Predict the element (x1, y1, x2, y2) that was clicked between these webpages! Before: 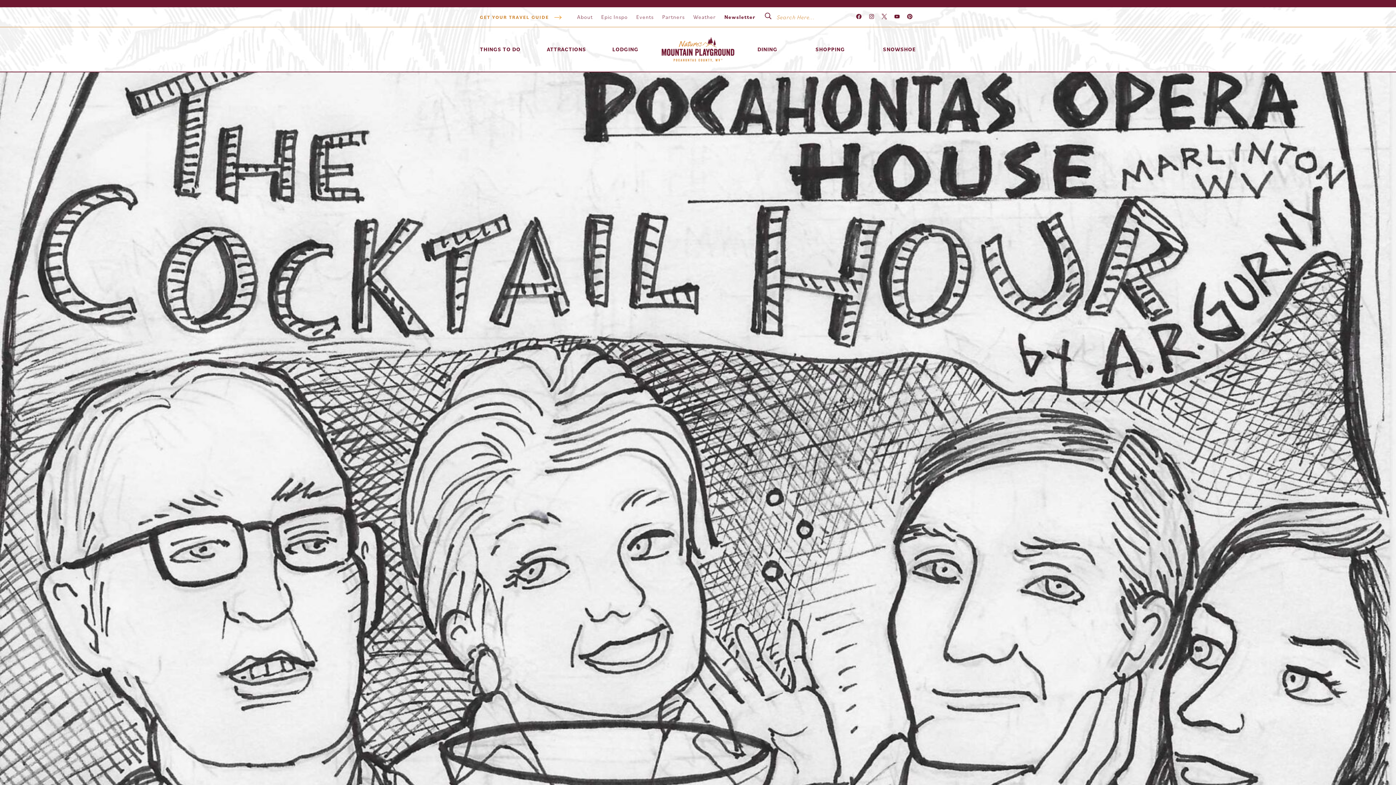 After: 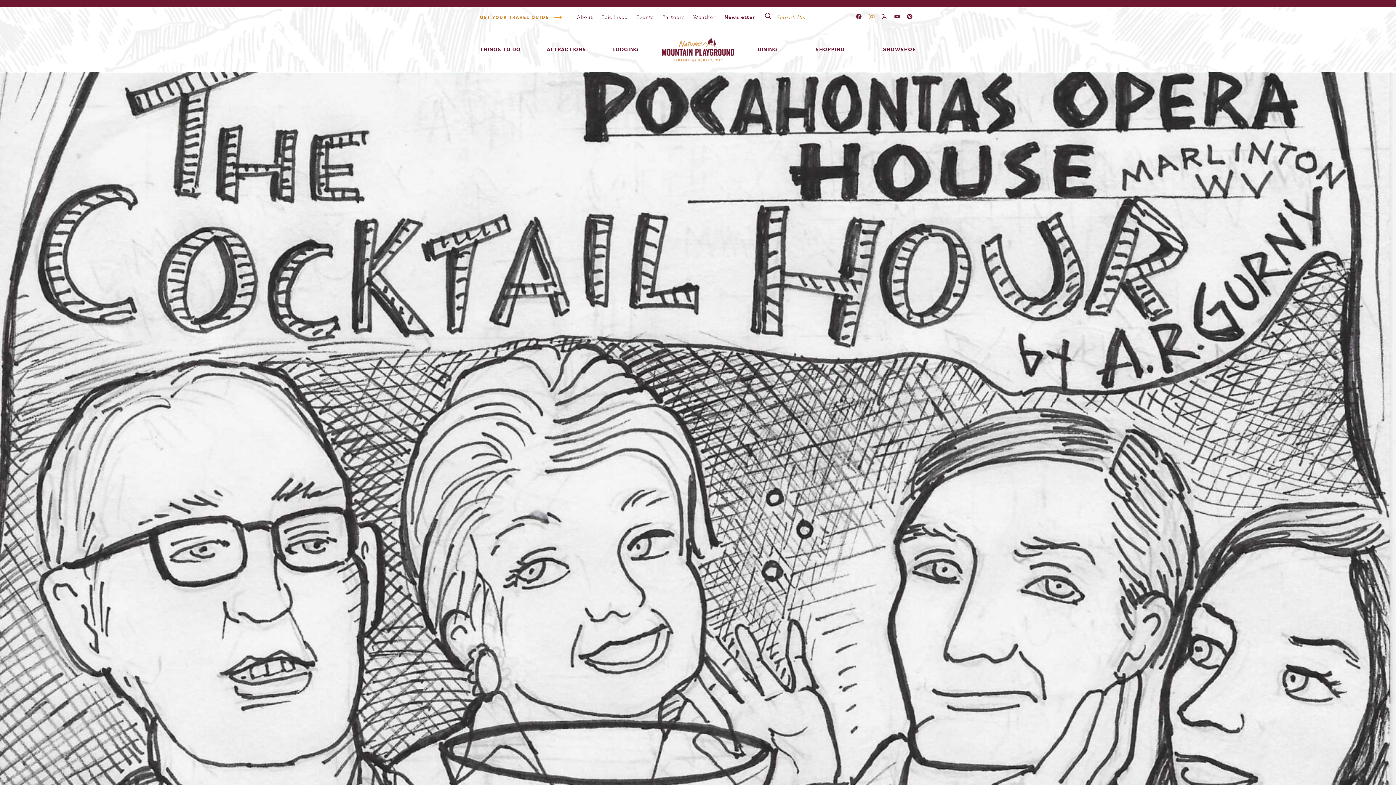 Action: bbox: (865, 12, 878, 21)